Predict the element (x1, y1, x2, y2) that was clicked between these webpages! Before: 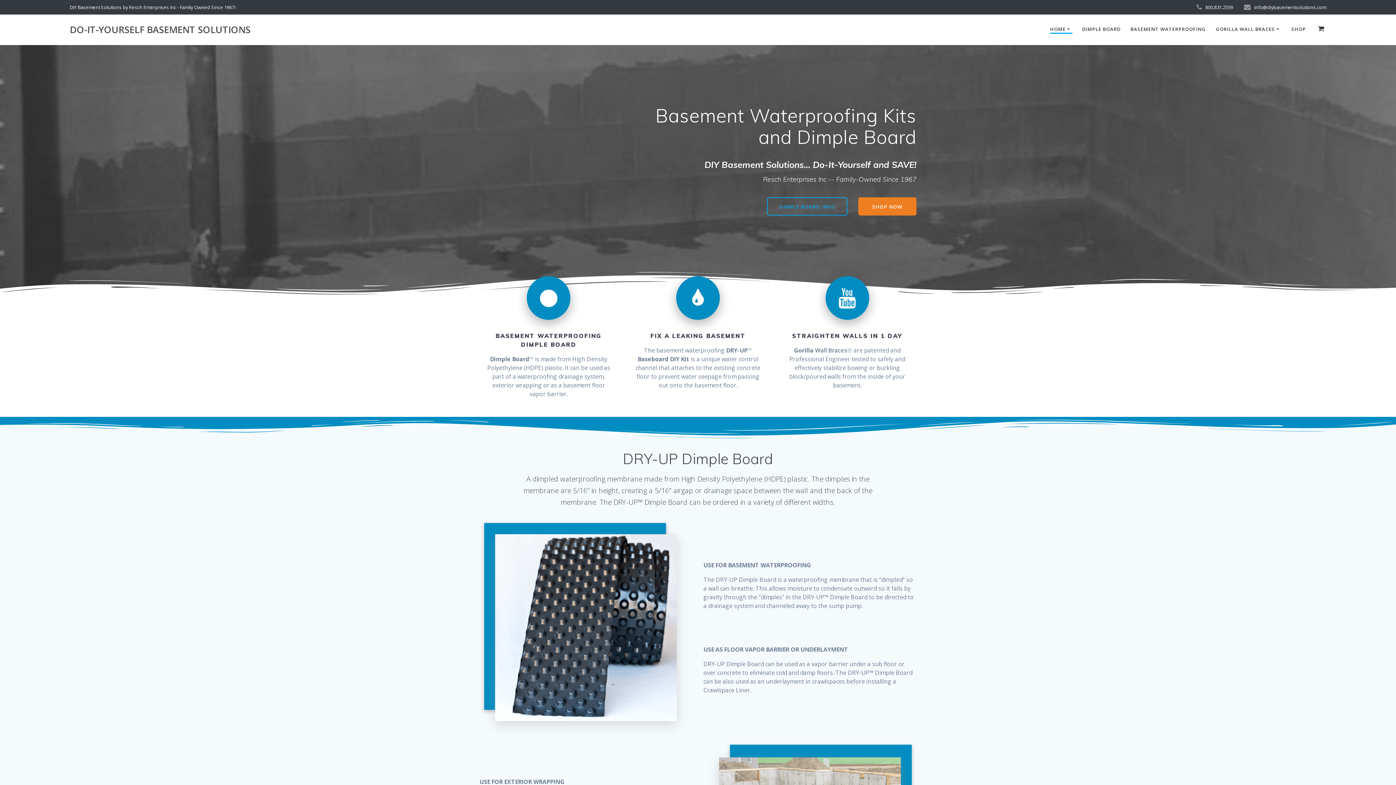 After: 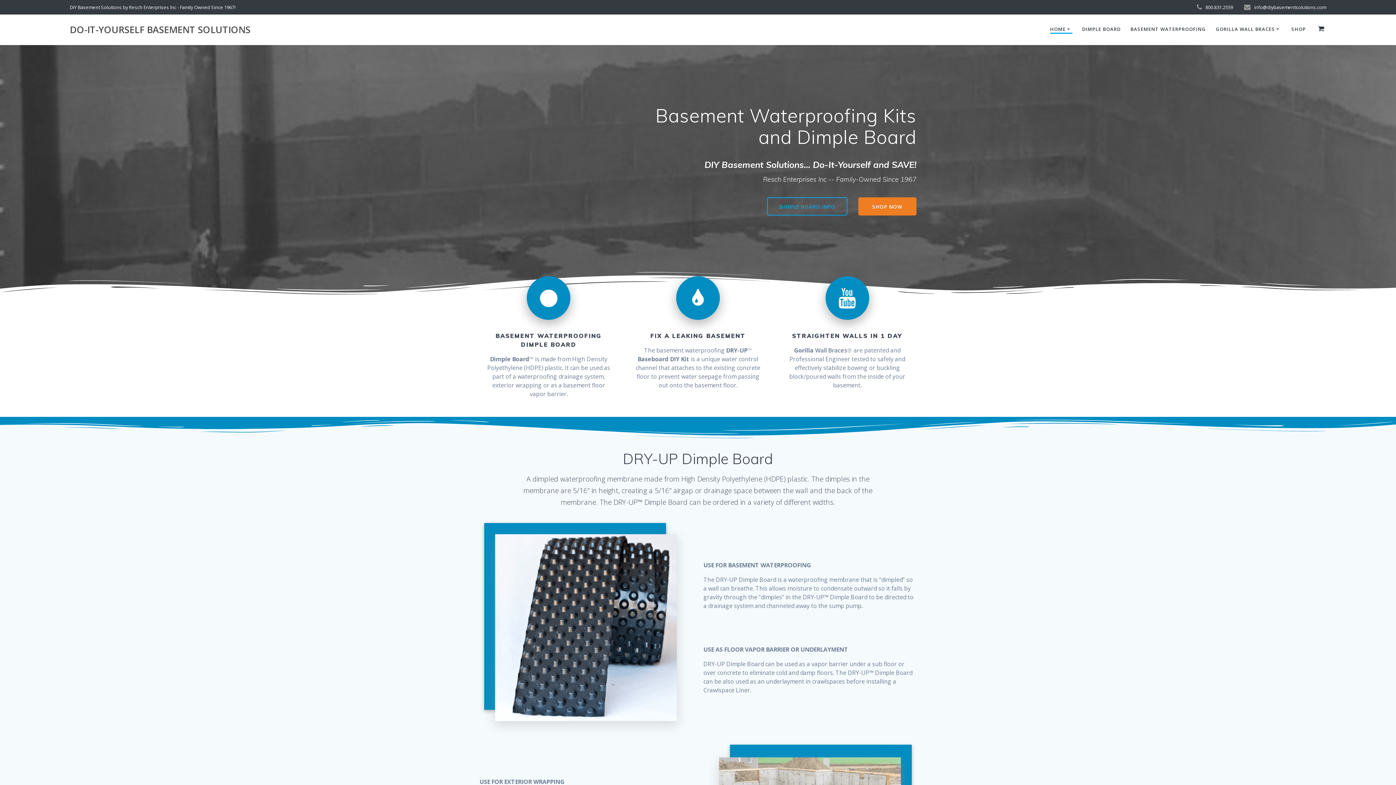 Action: bbox: (527, 276, 570, 331)